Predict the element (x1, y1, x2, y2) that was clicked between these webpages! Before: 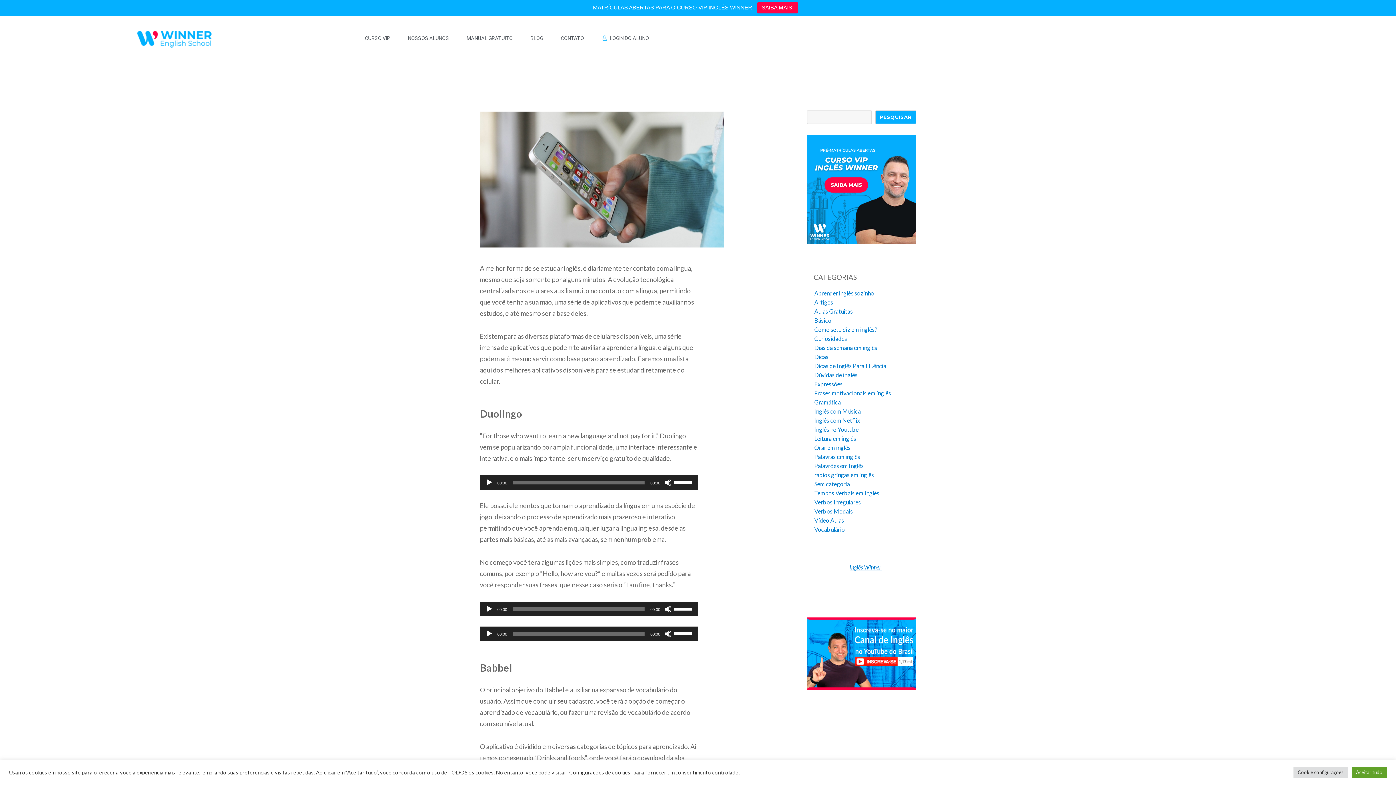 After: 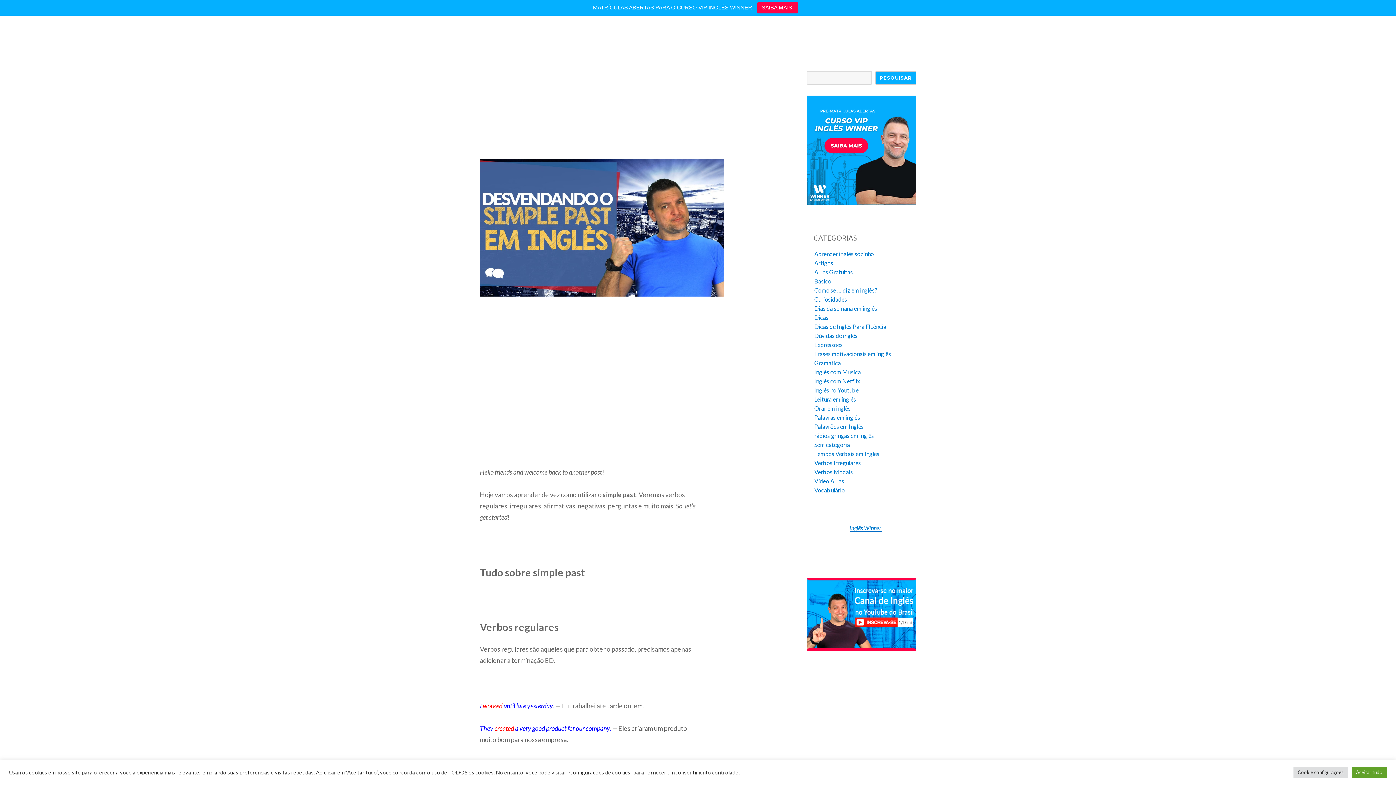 Action: label: Tempos Verbais em Inglês bbox: (814, 489, 879, 496)